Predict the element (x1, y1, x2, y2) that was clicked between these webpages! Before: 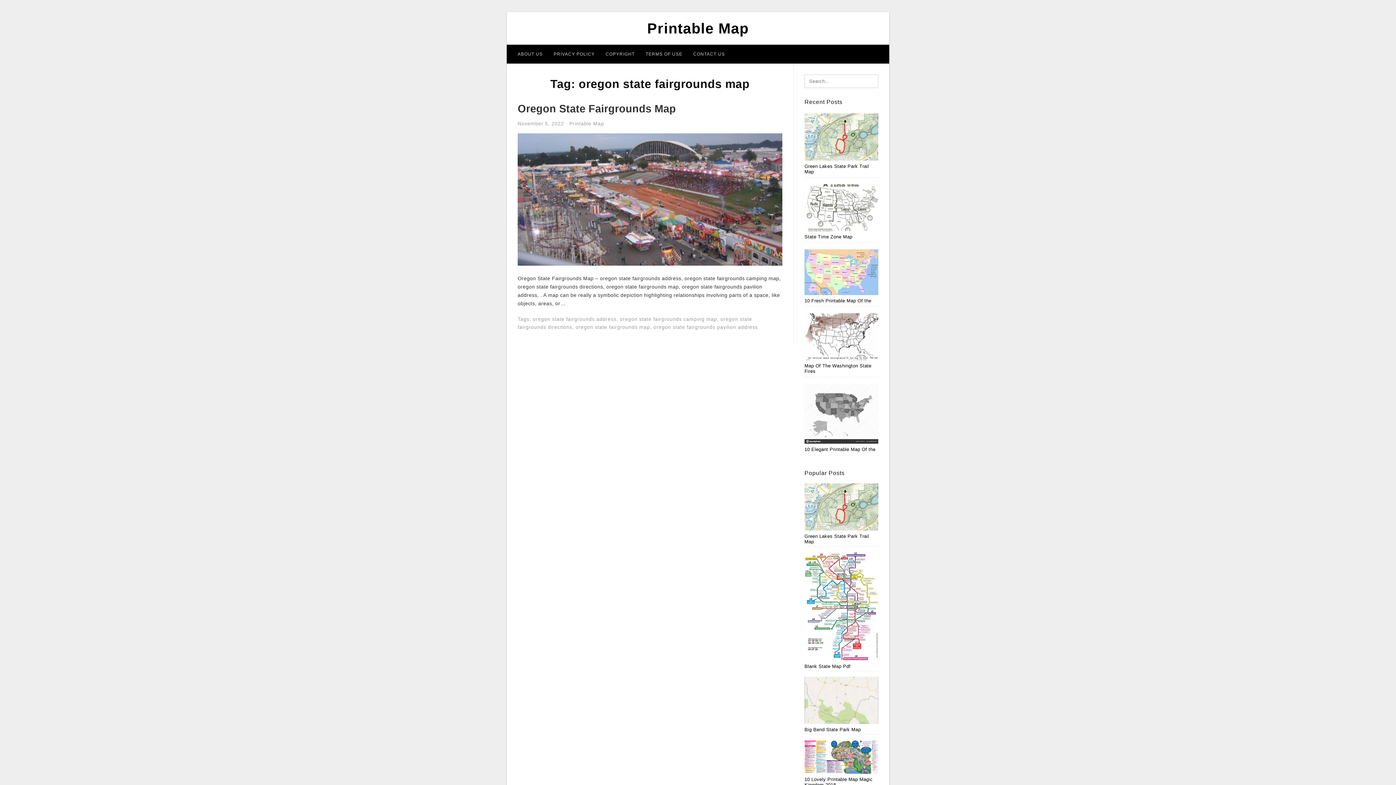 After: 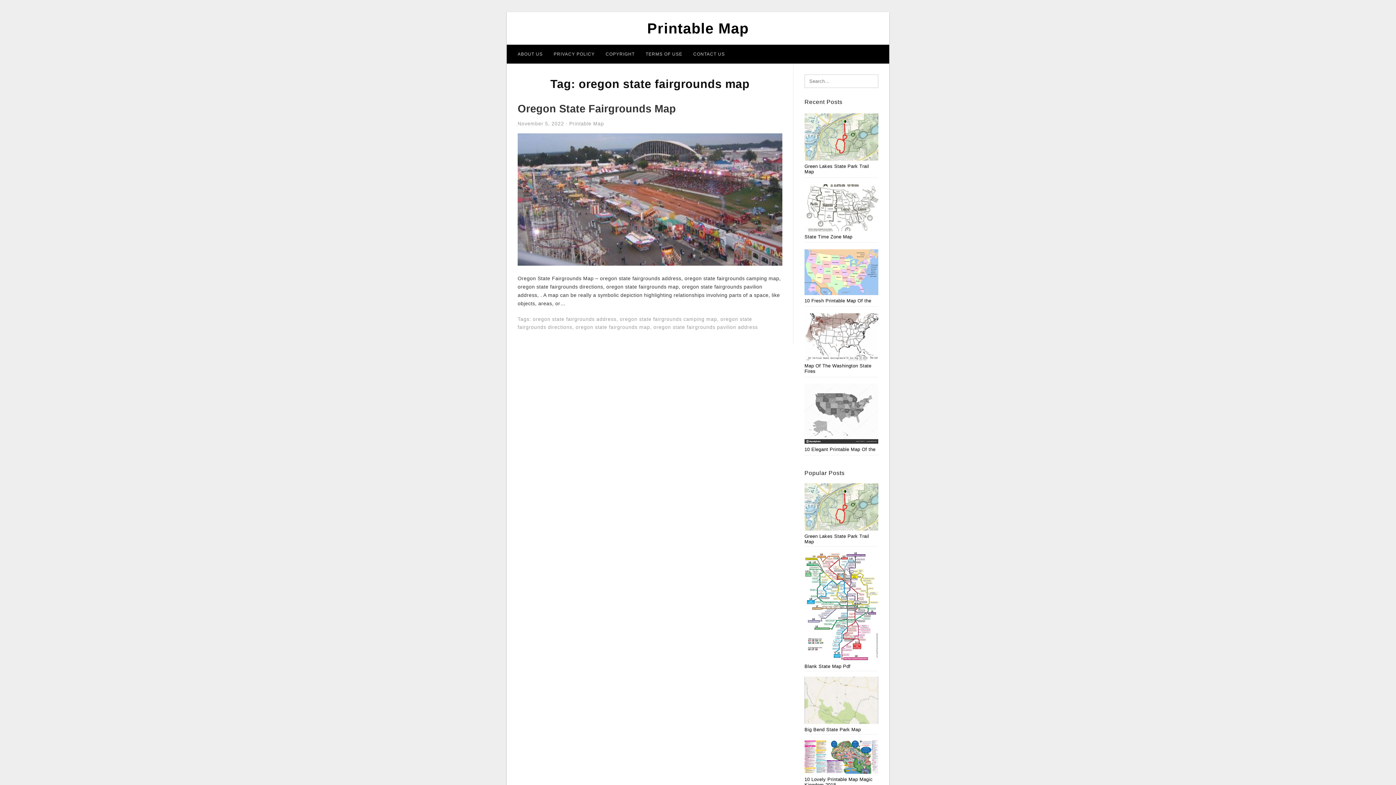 Action: label: oregon state fairgrounds map bbox: (575, 324, 650, 330)